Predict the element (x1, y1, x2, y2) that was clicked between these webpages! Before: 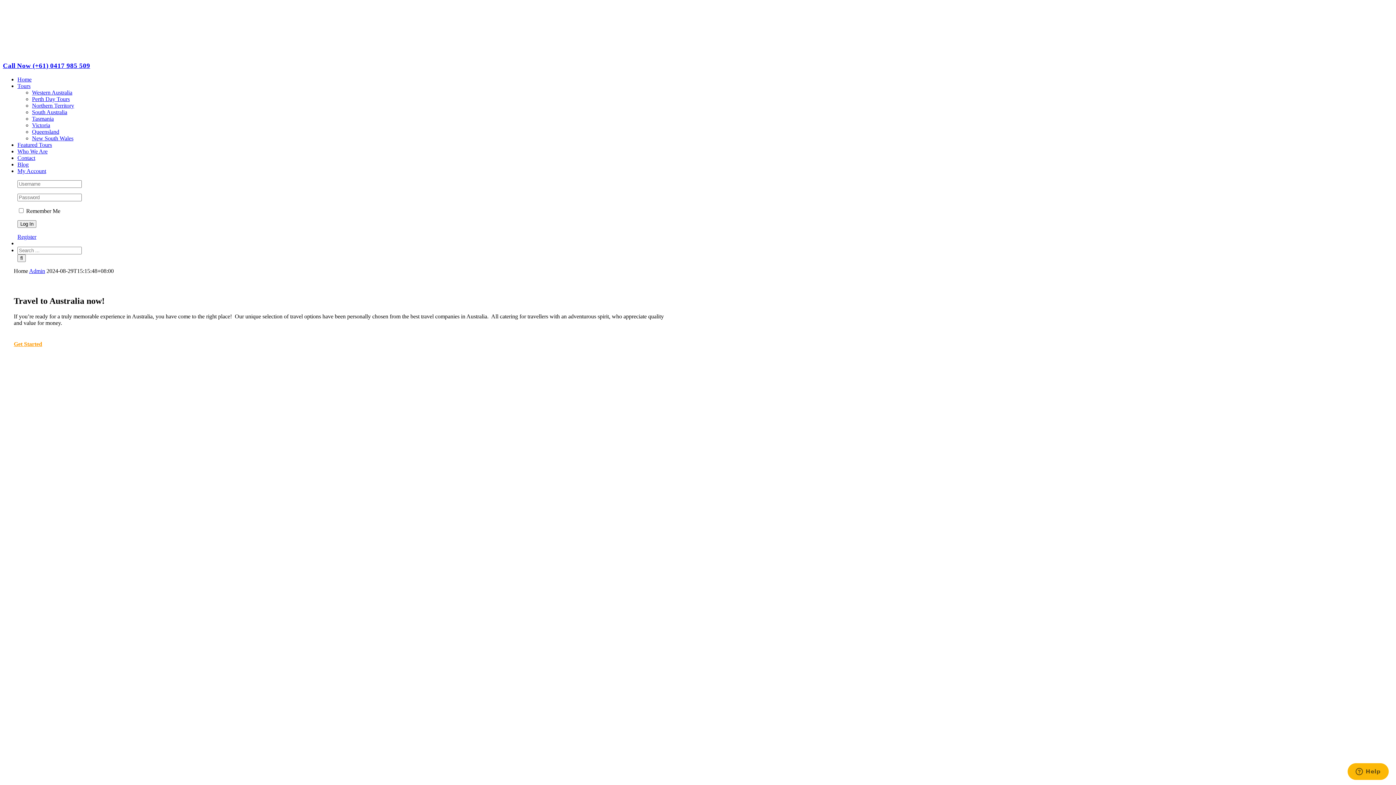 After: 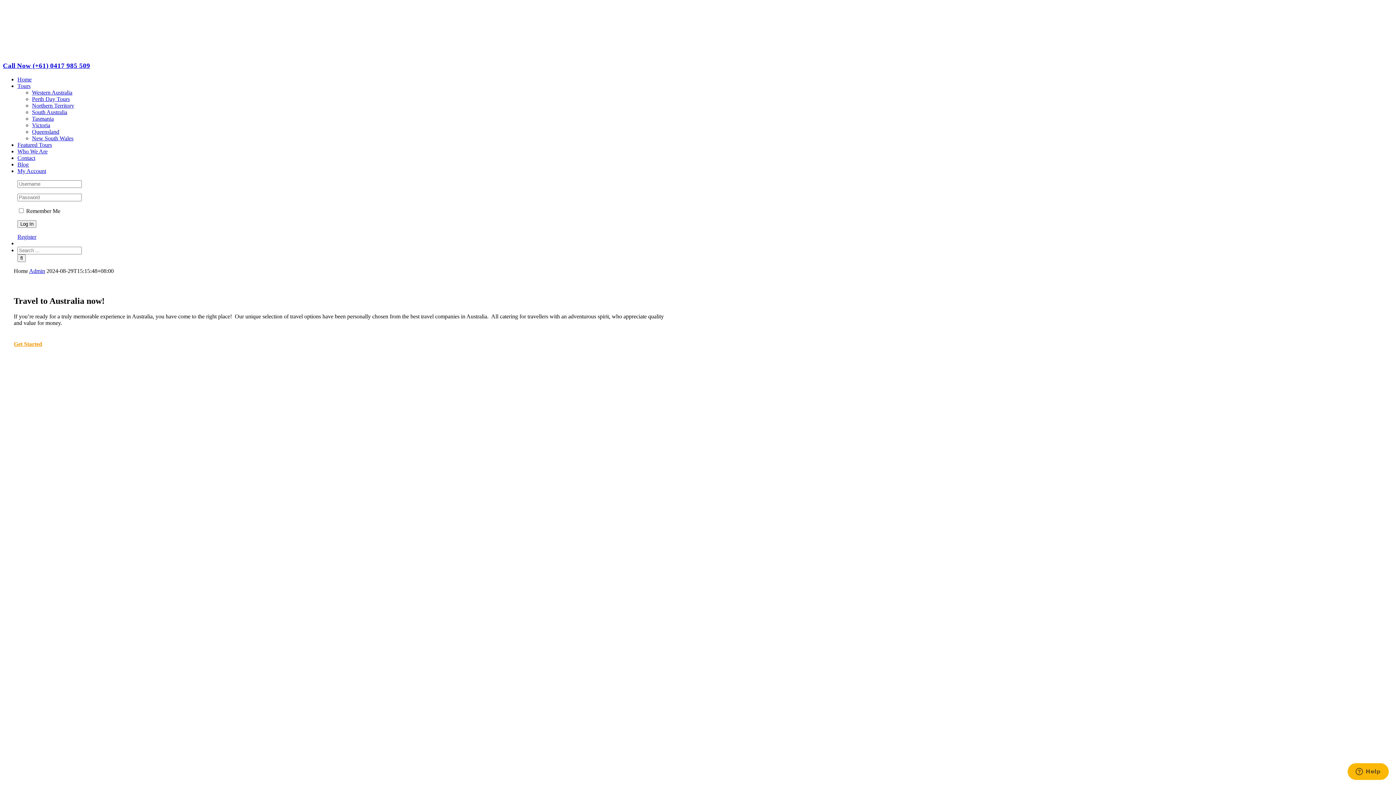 Action: bbox: (2, 61, 90, 69) label: Call Now (+61) 0417 985 509